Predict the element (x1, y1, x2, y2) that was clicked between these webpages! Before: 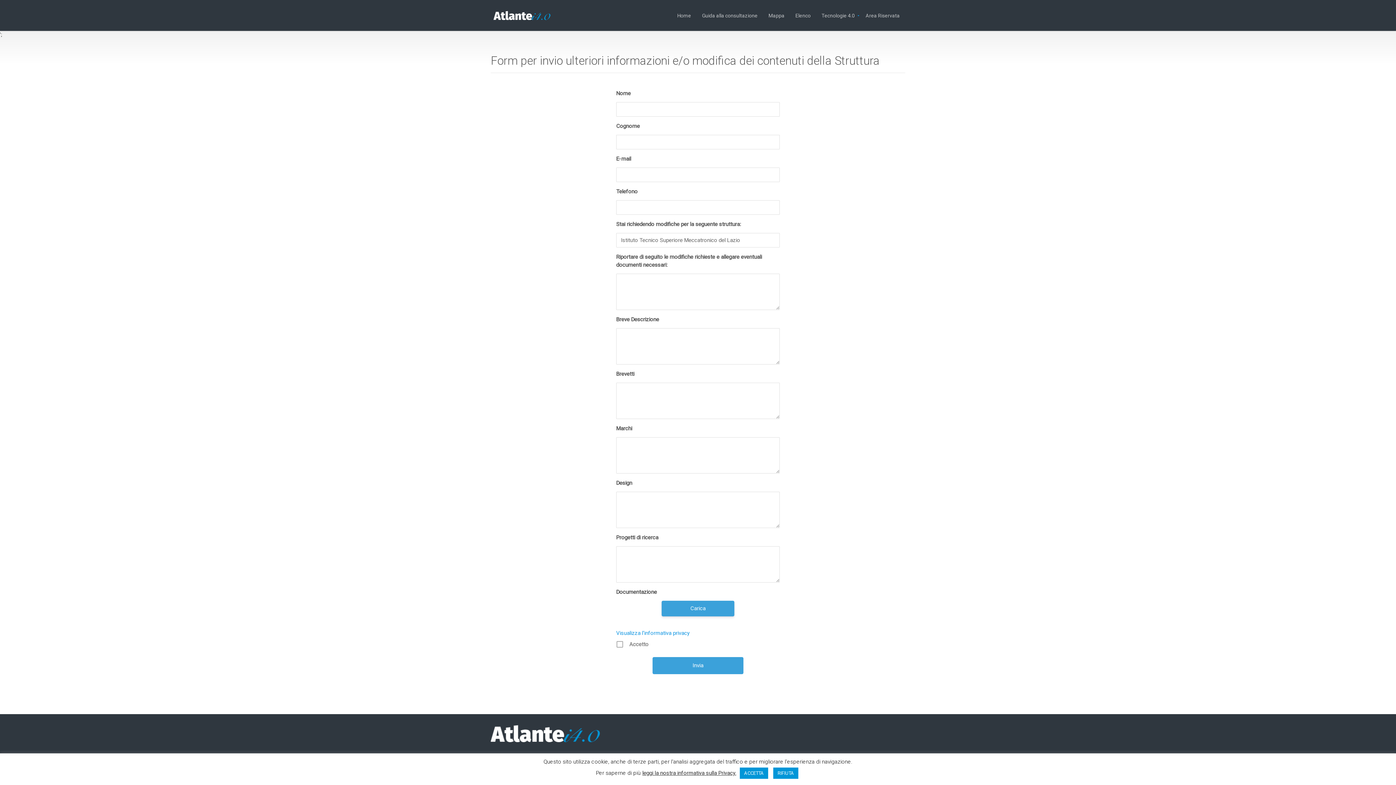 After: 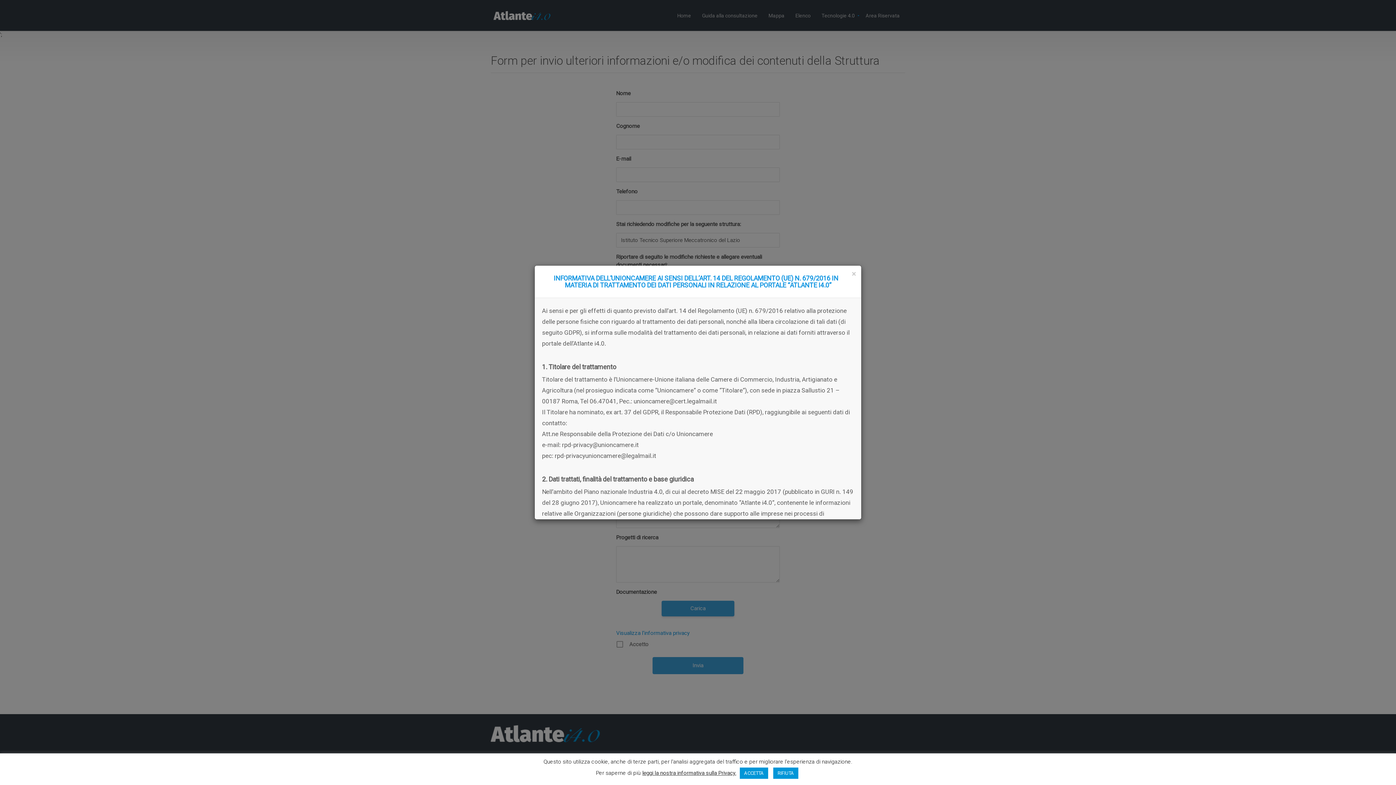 Action: bbox: (616, 630, 689, 636) label: Visualizza l’informativa privacy